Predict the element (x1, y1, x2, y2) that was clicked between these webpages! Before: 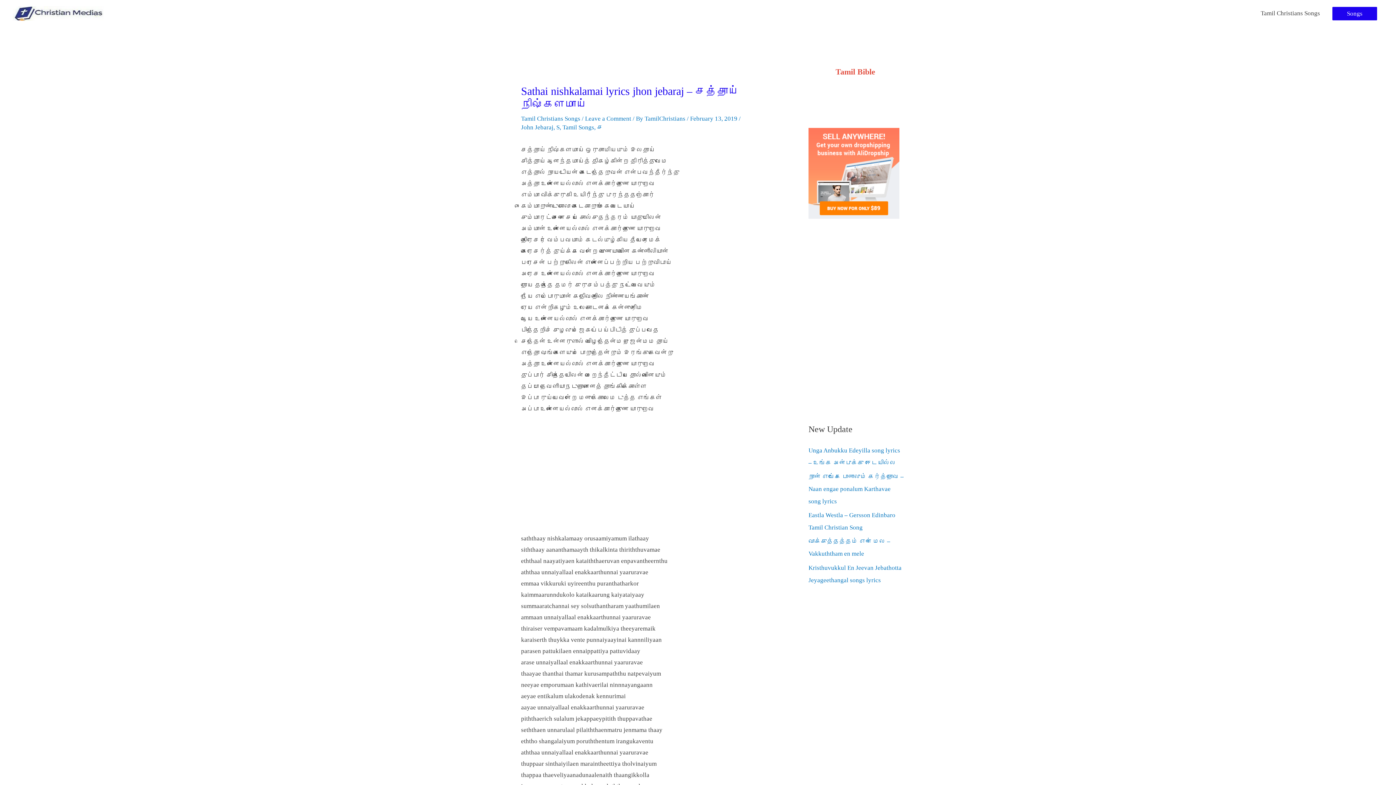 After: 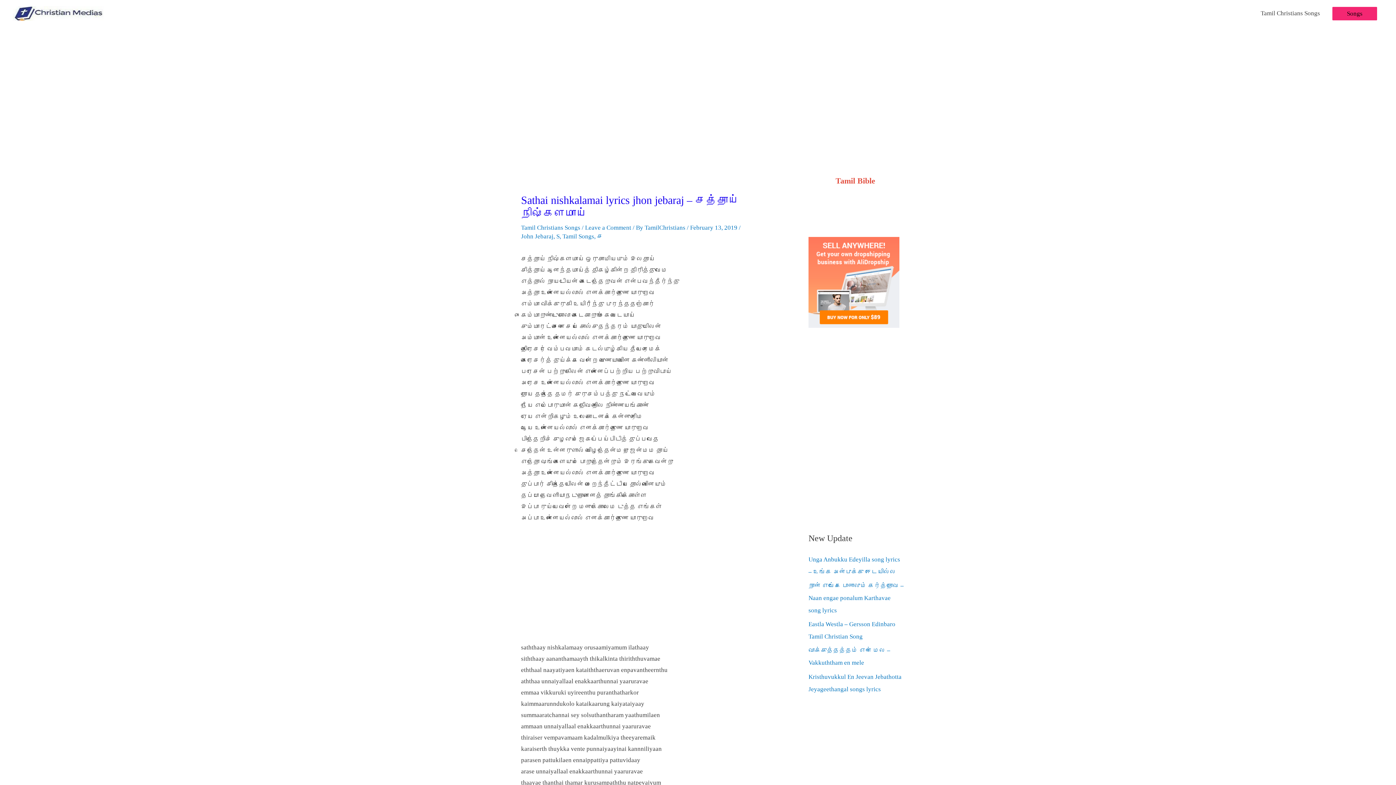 Action: label: Songs bbox: (1332, 6, 1377, 20)